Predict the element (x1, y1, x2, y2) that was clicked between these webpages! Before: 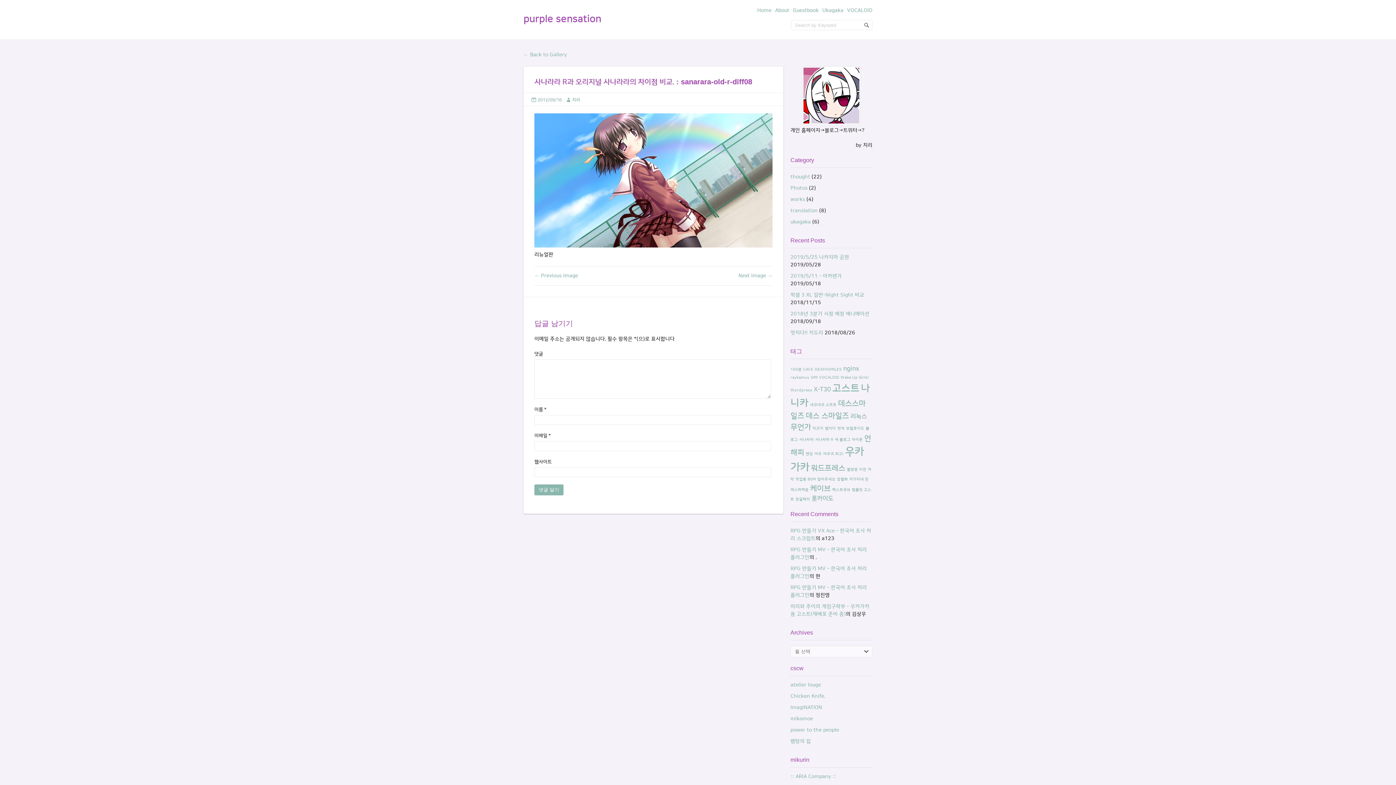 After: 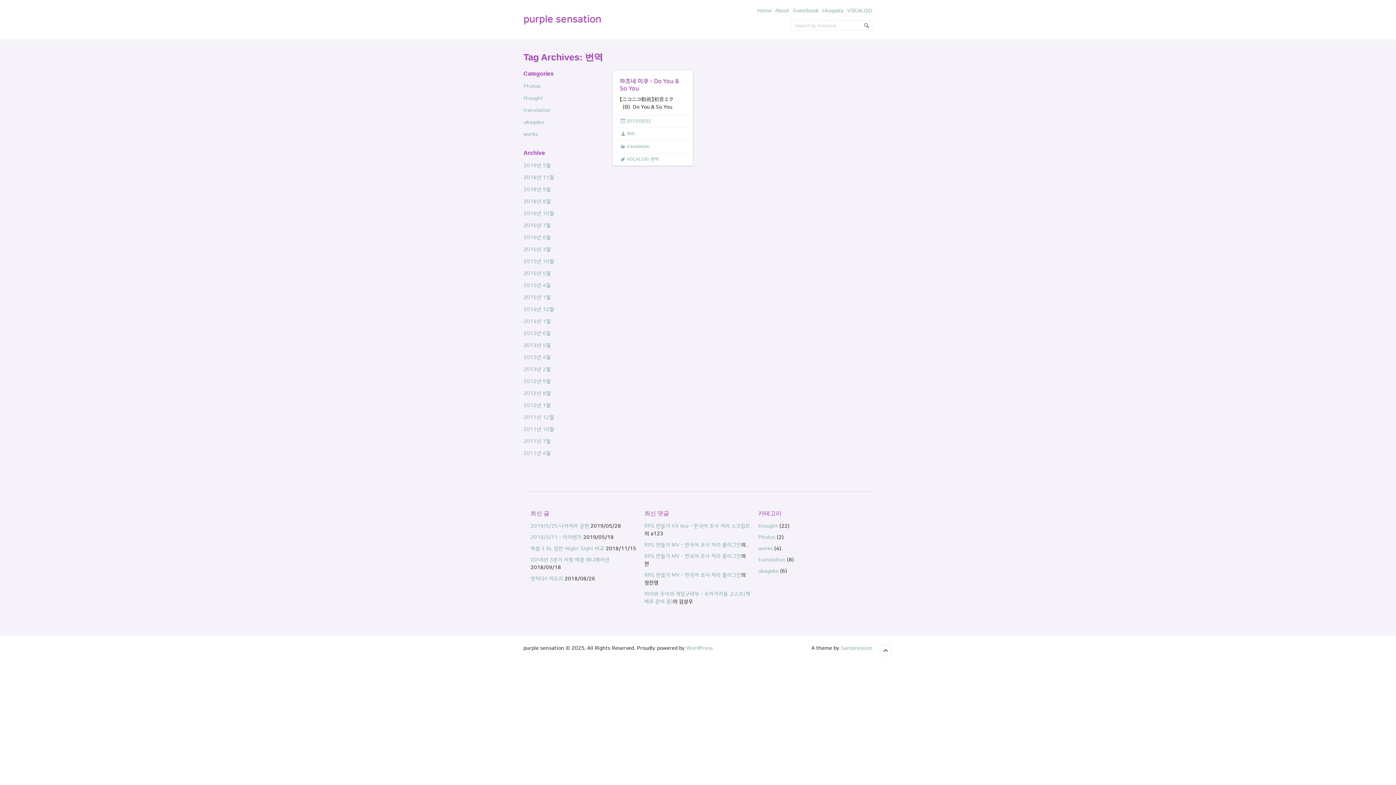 Action: bbox: (837, 426, 844, 430) label: 번역 (1 아이템)